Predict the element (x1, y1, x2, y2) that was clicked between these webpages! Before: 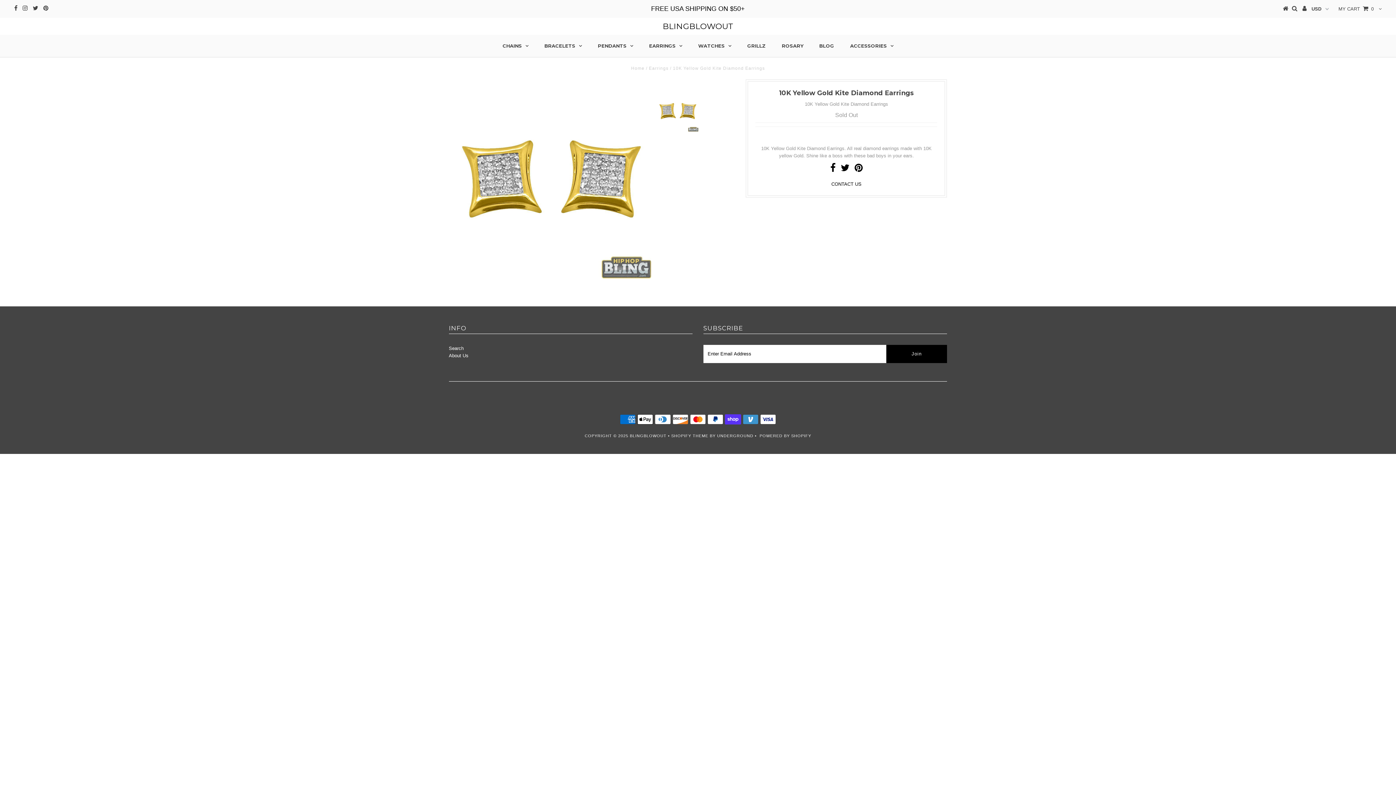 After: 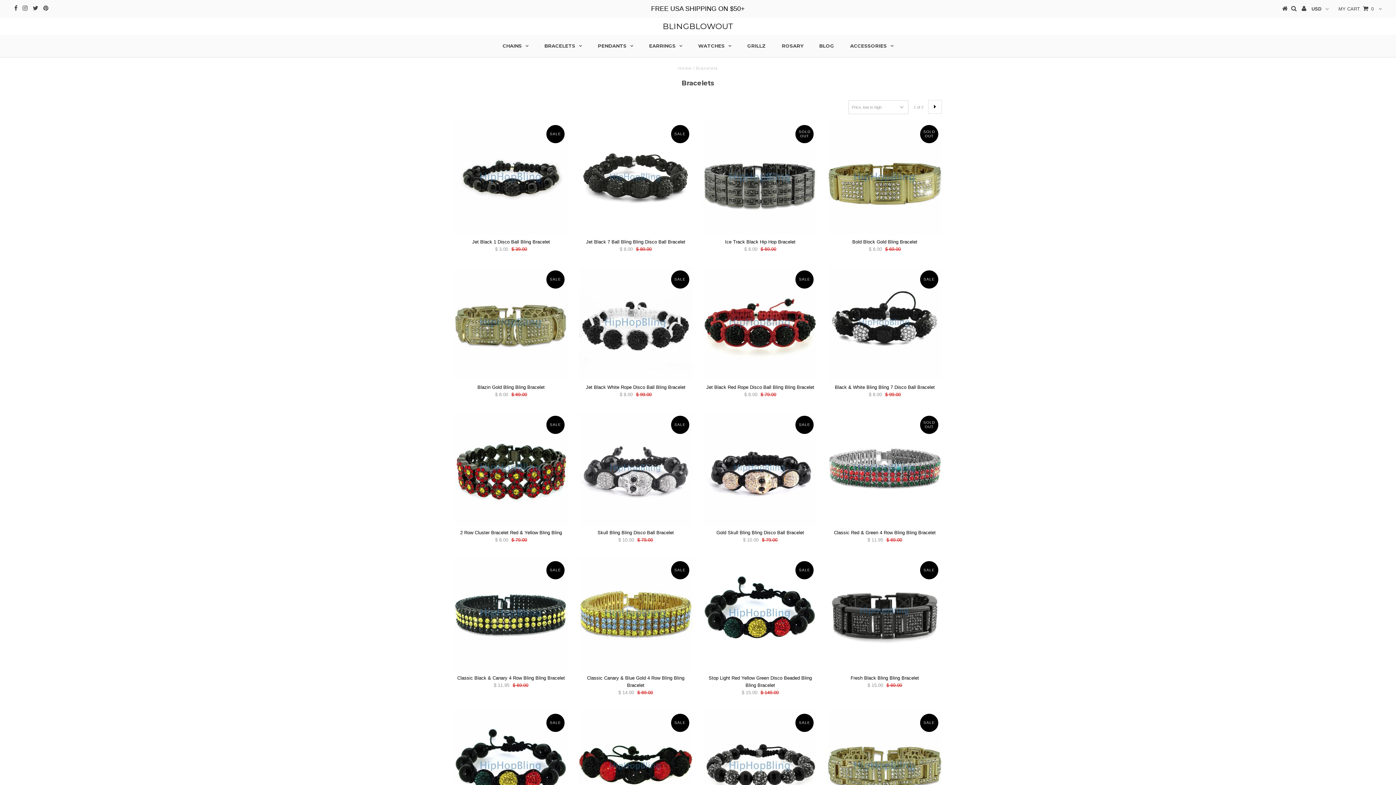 Action: bbox: (537, 34, 589, 56) label: BRACELETS